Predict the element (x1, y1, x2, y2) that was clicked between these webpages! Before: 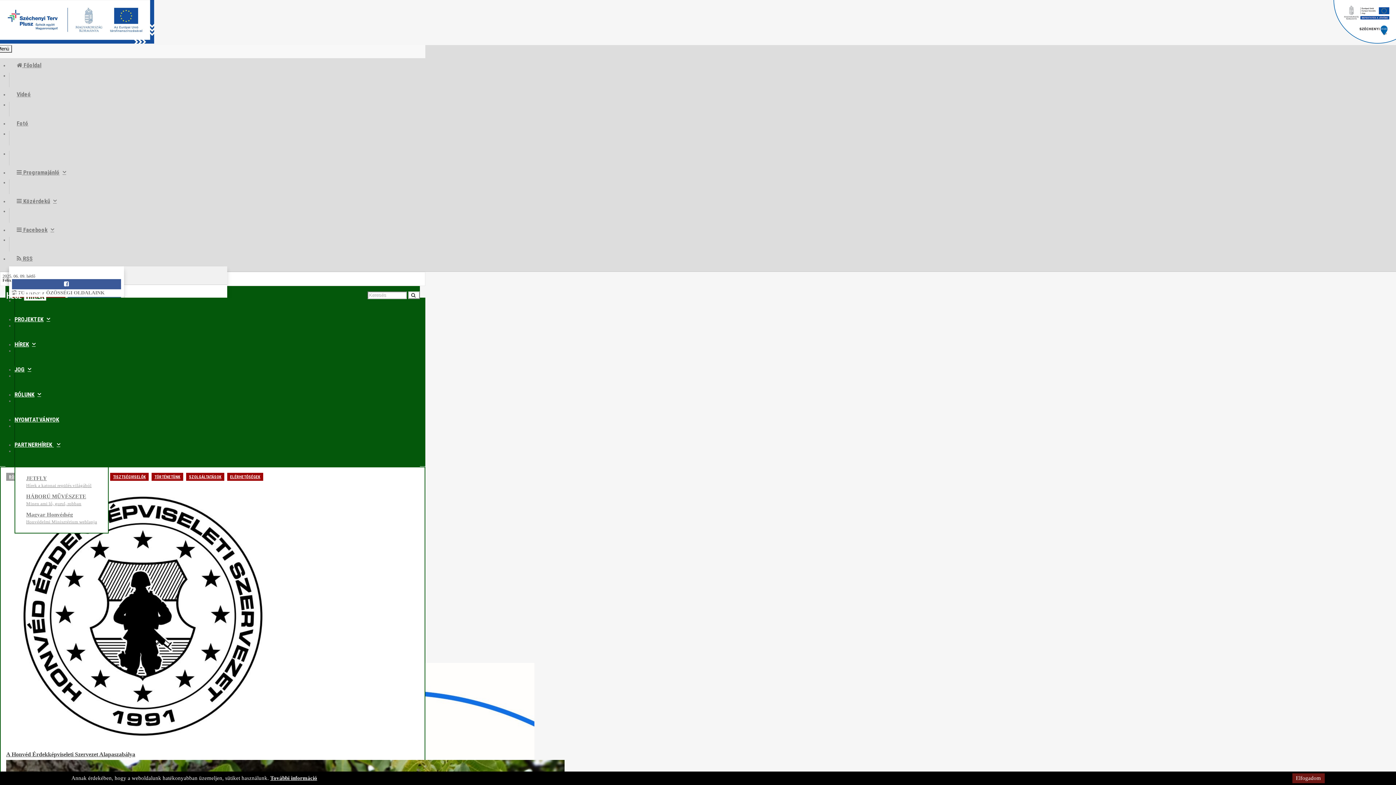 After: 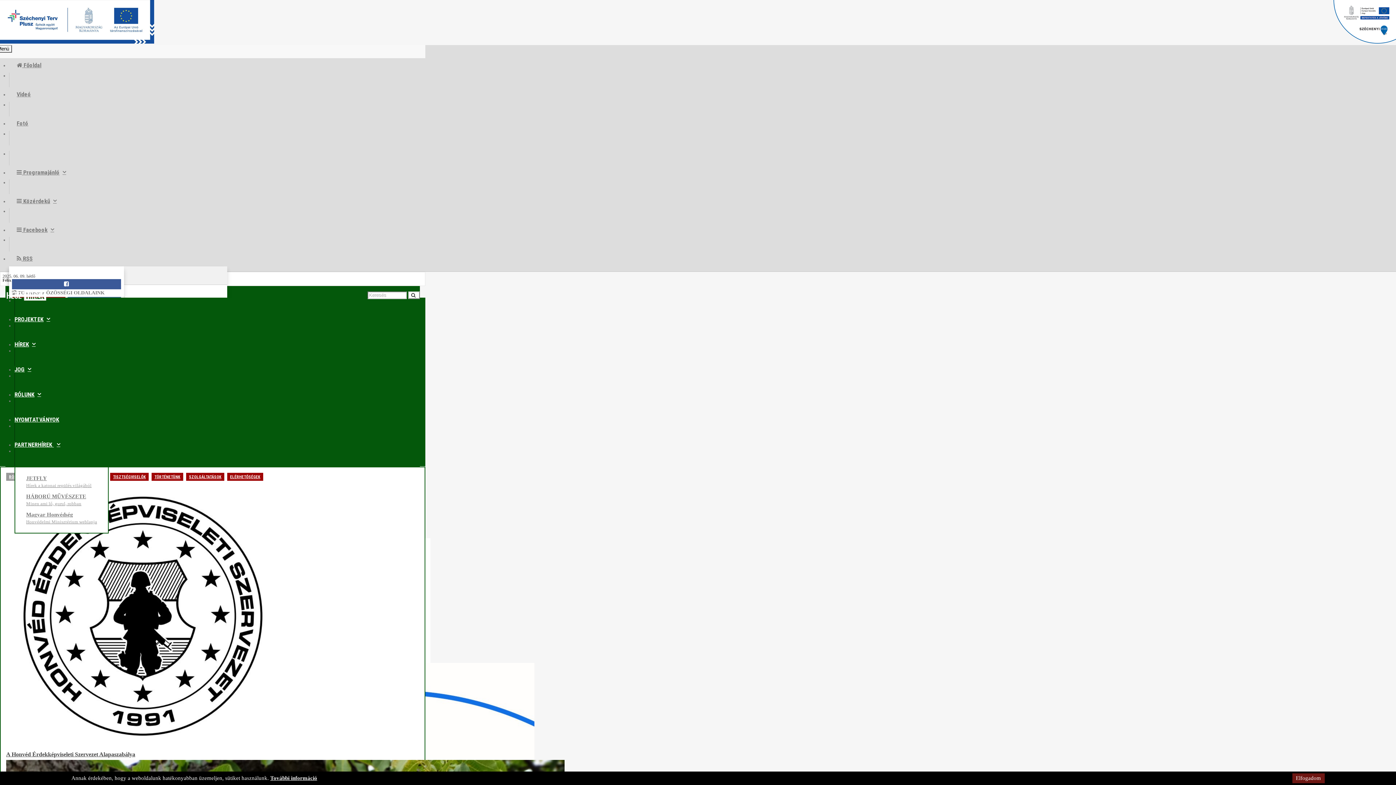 Action: label: A Honvéd Érdekképviseleti Szervezet Alapaszabálya bbox: (6, 749, 419, 760)